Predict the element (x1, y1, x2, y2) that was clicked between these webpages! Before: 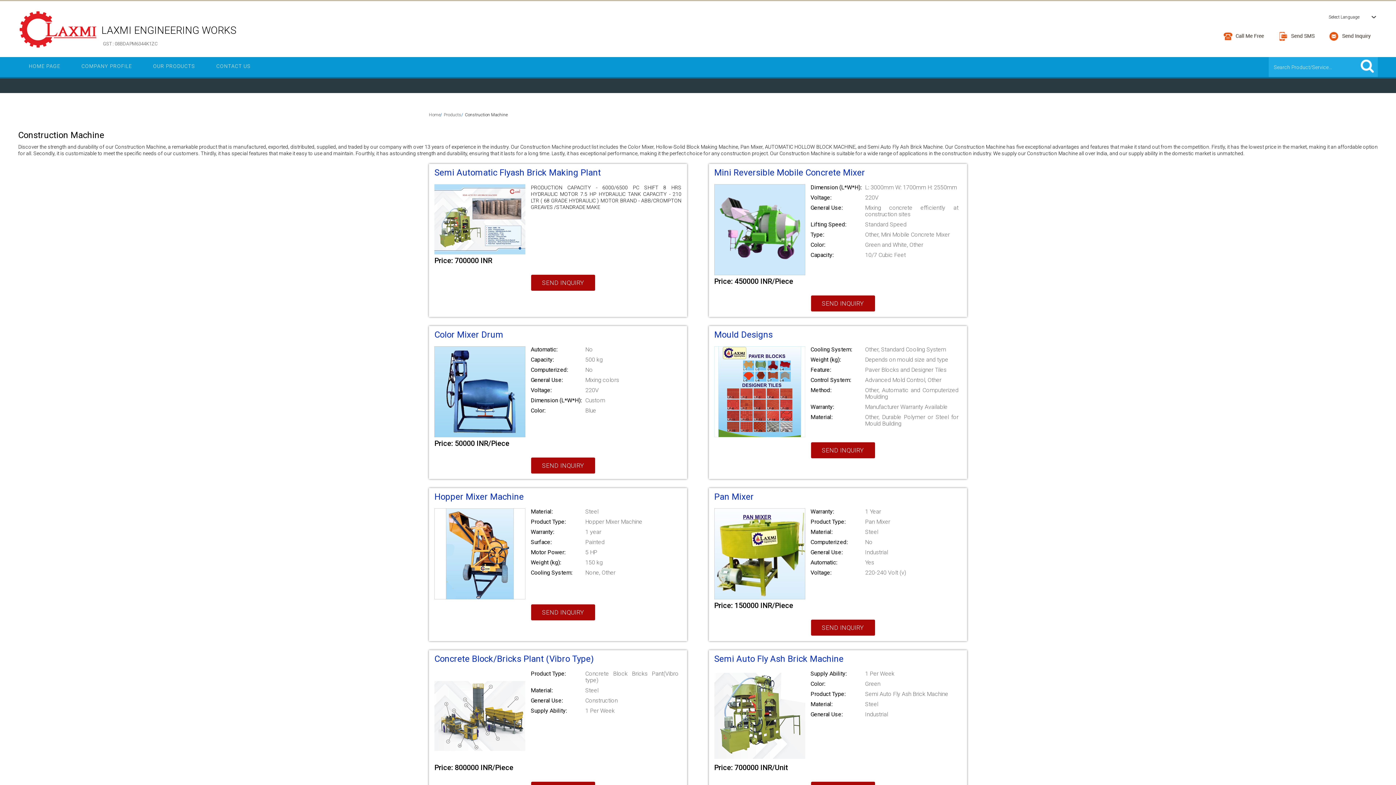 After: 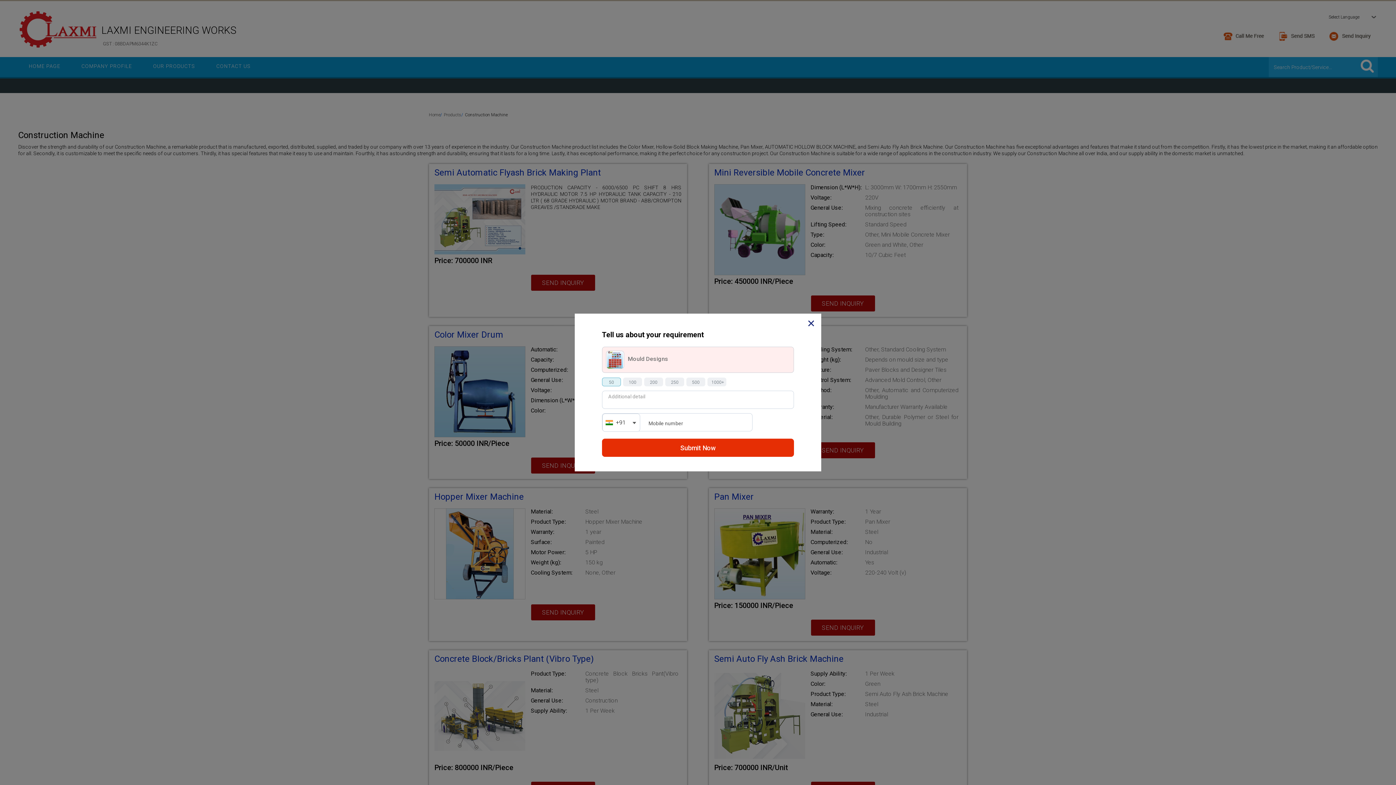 Action: label: SEND INQUIRY bbox: (811, 442, 875, 458)